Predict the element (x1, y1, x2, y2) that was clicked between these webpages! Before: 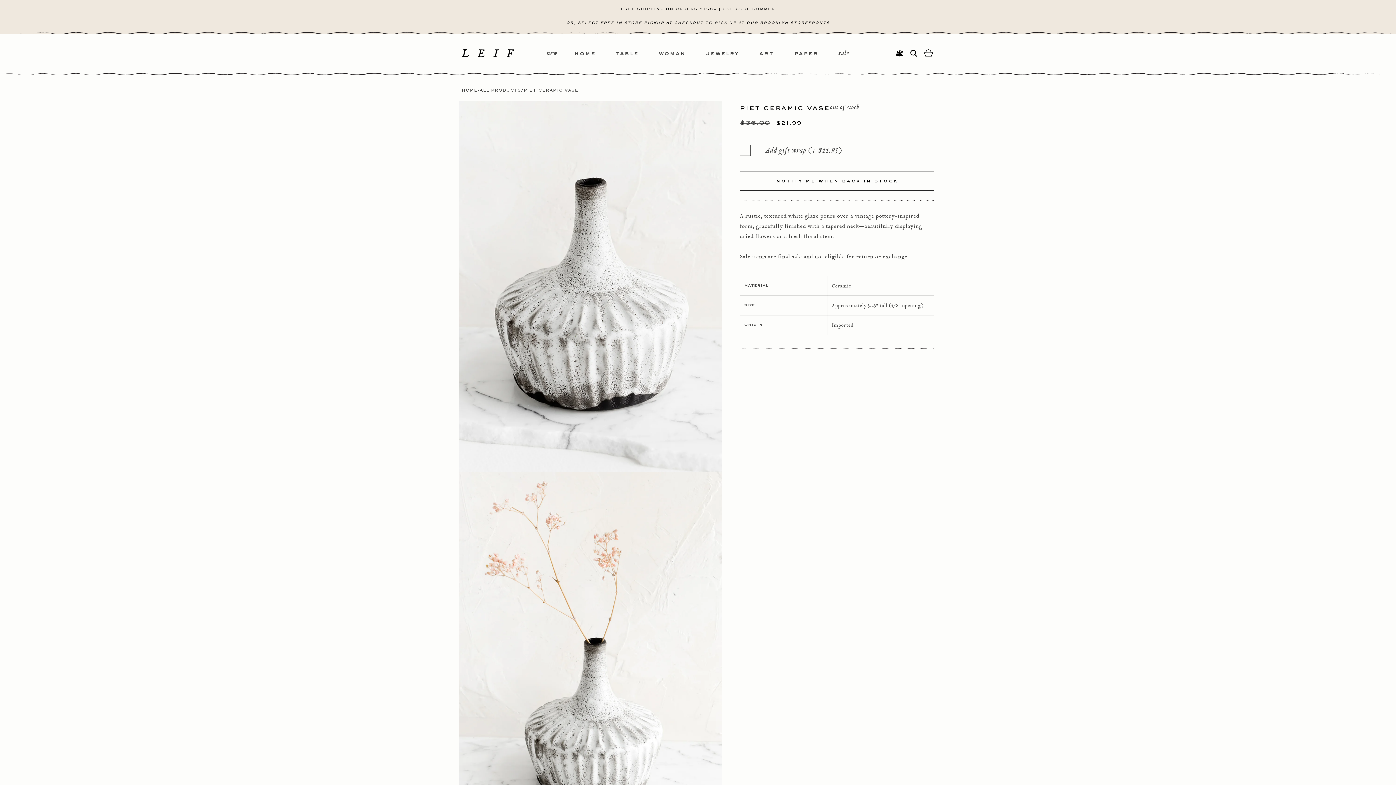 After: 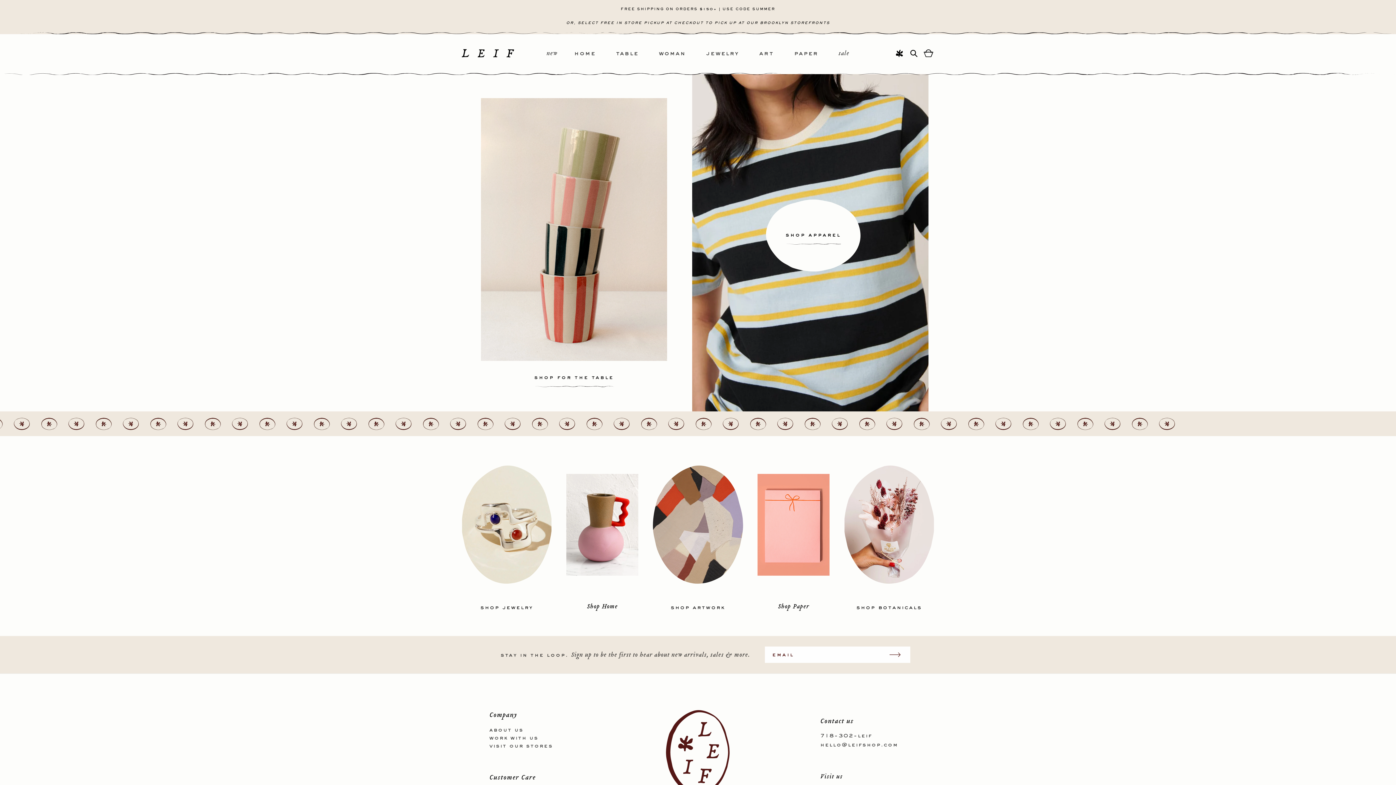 Action: bbox: (459, 46, 530, 60)